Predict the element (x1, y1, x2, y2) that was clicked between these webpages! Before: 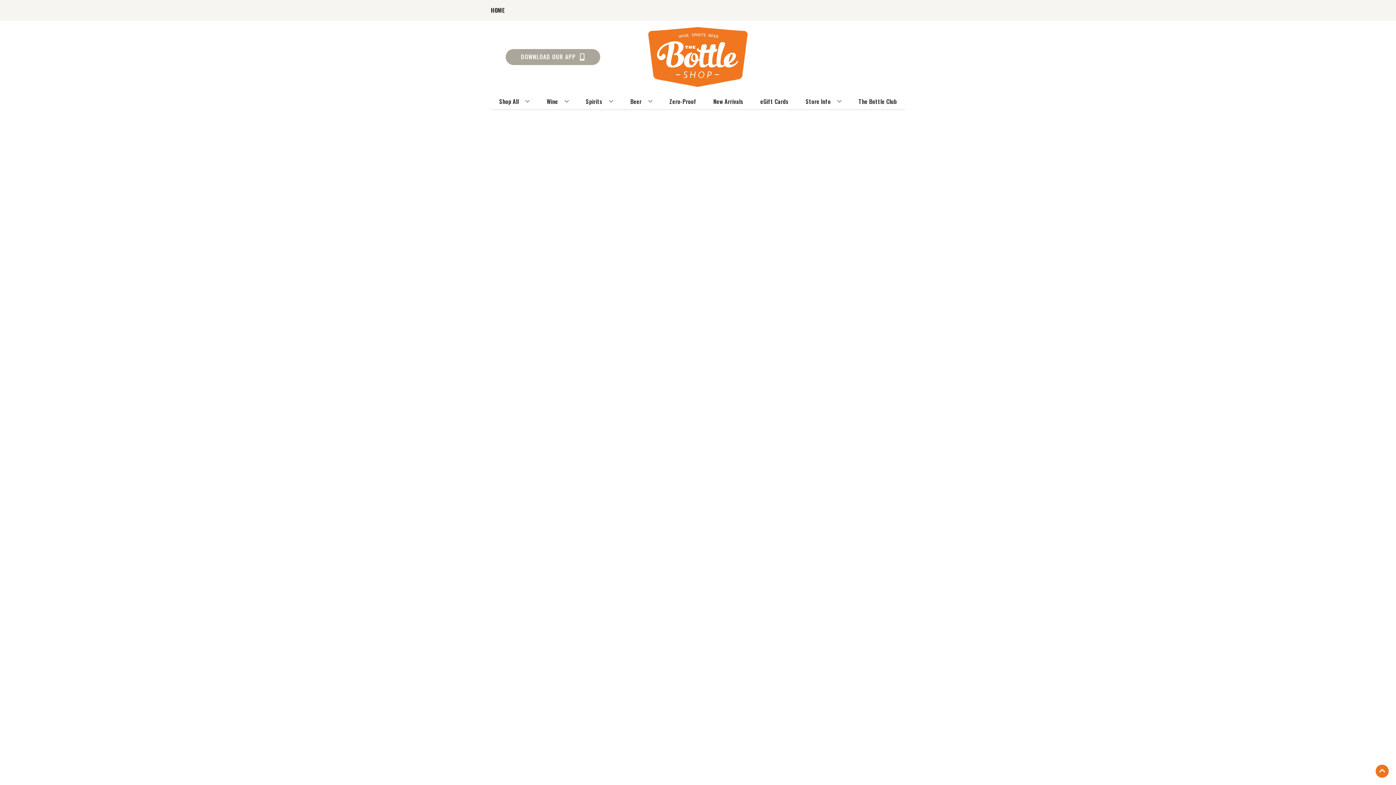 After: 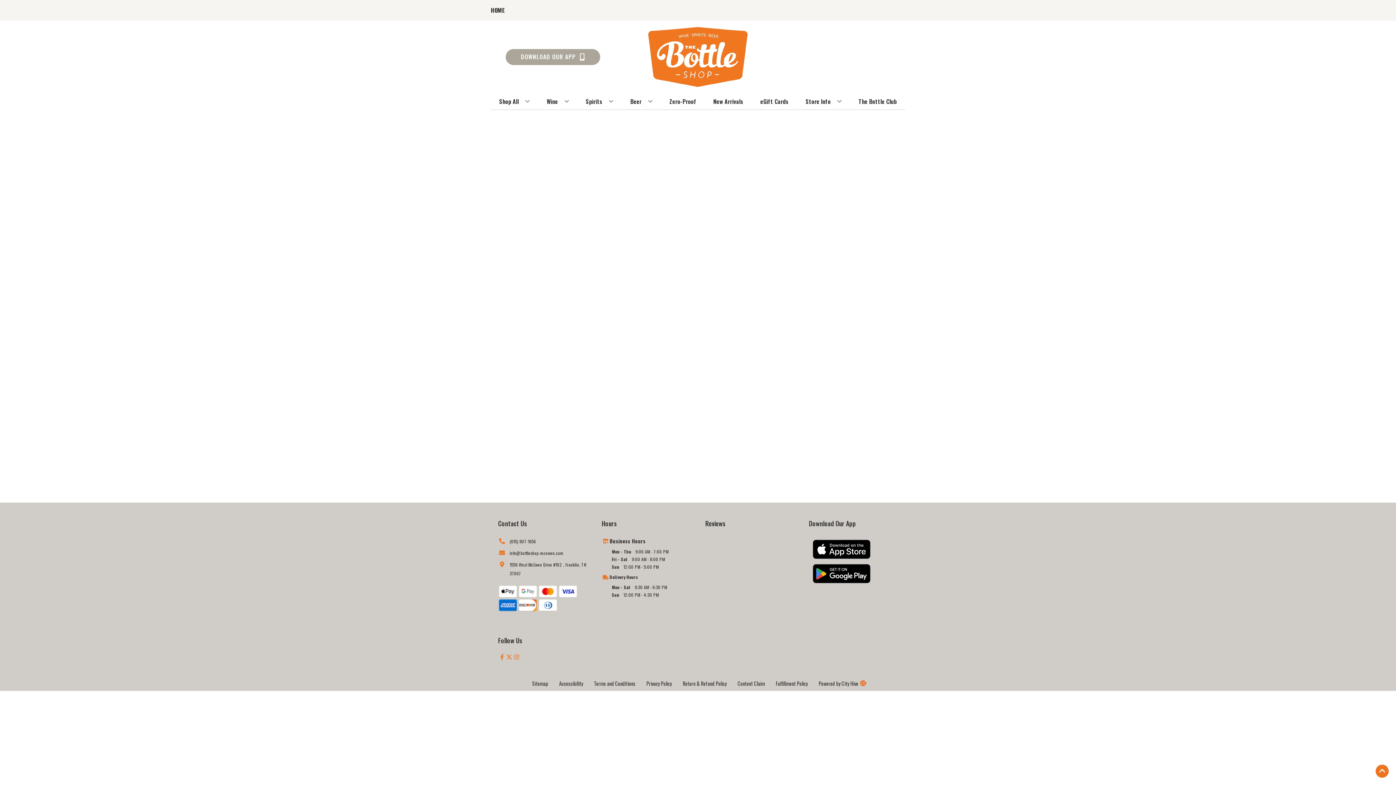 Action: bbox: (666, 93, 699, 109) label: Zero-Proof